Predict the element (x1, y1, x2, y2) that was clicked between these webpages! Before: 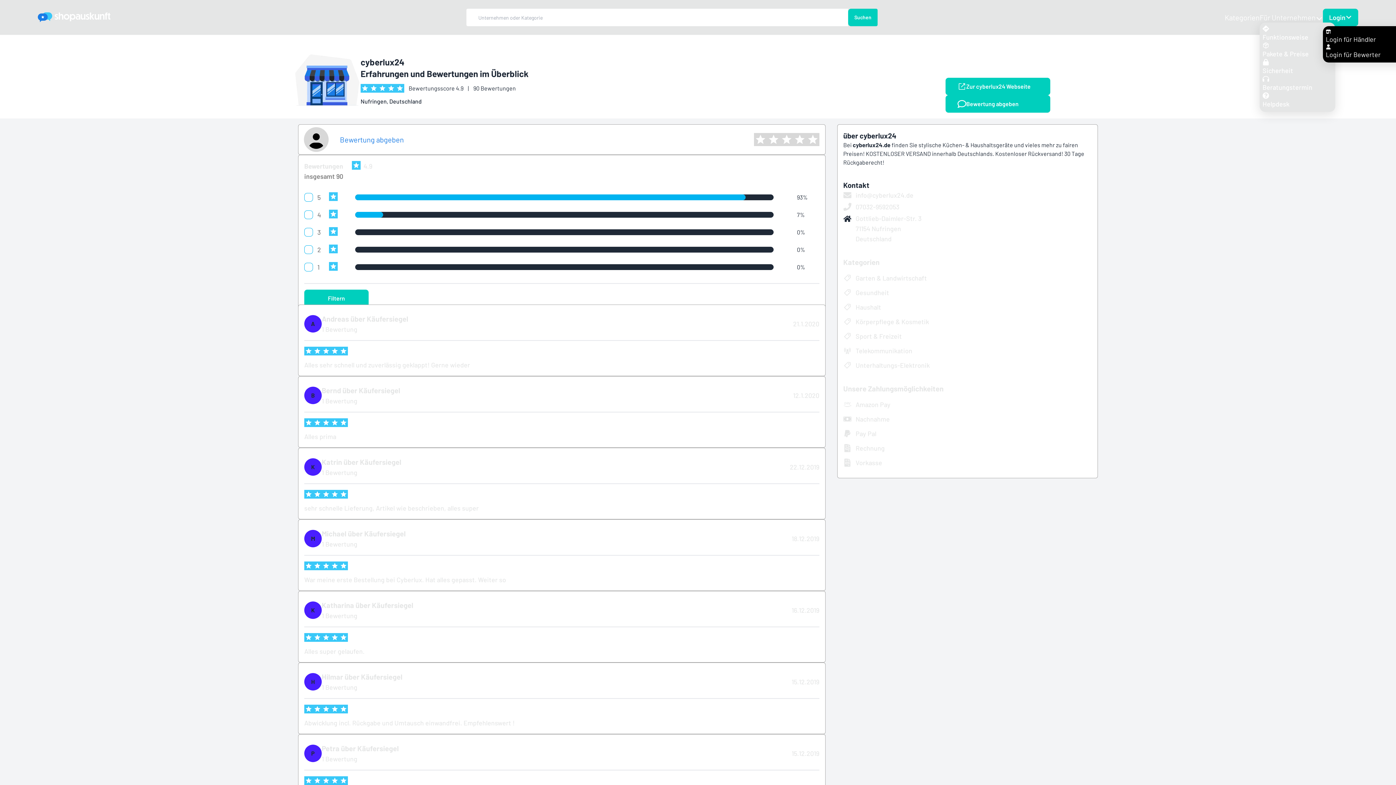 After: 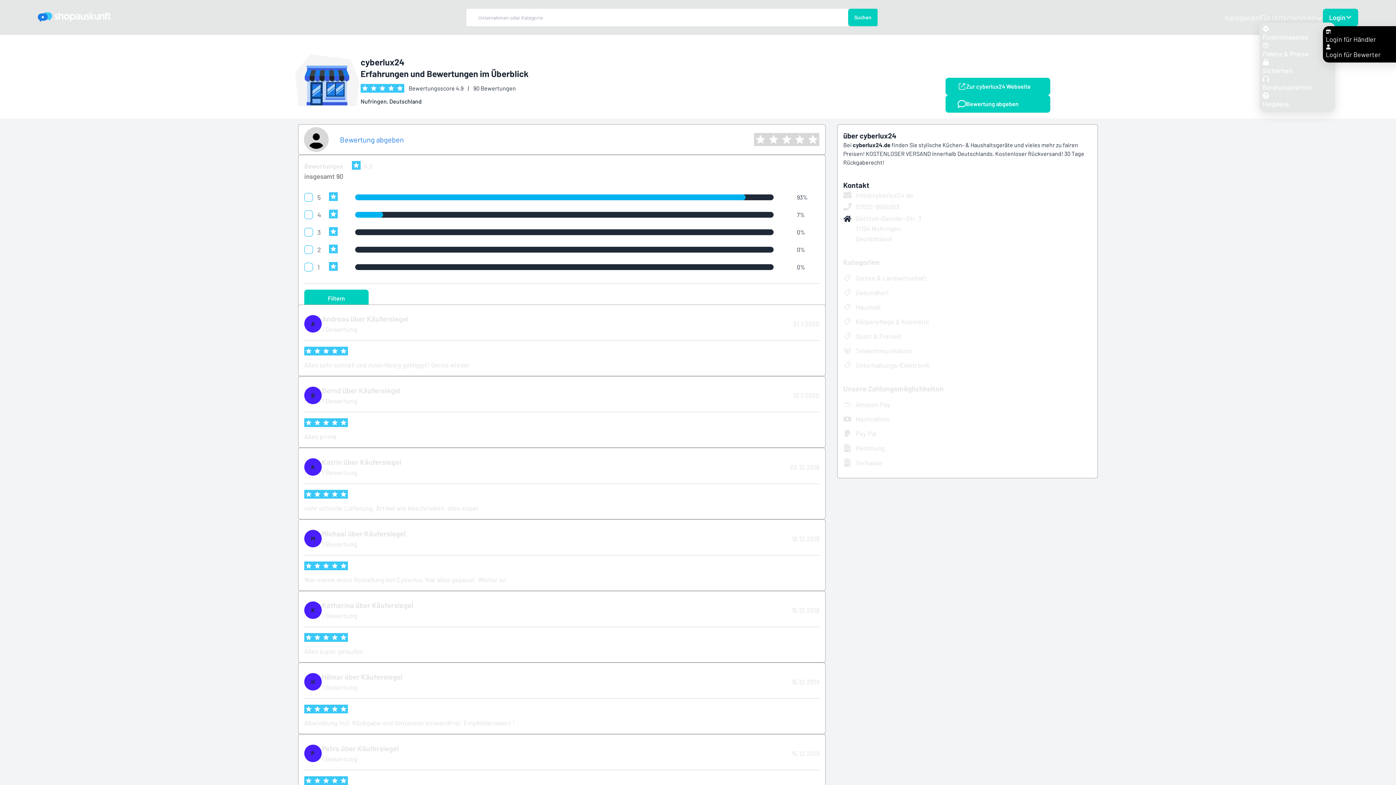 Action: label: Telekommunikation bbox: (843, 345, 943, 357)